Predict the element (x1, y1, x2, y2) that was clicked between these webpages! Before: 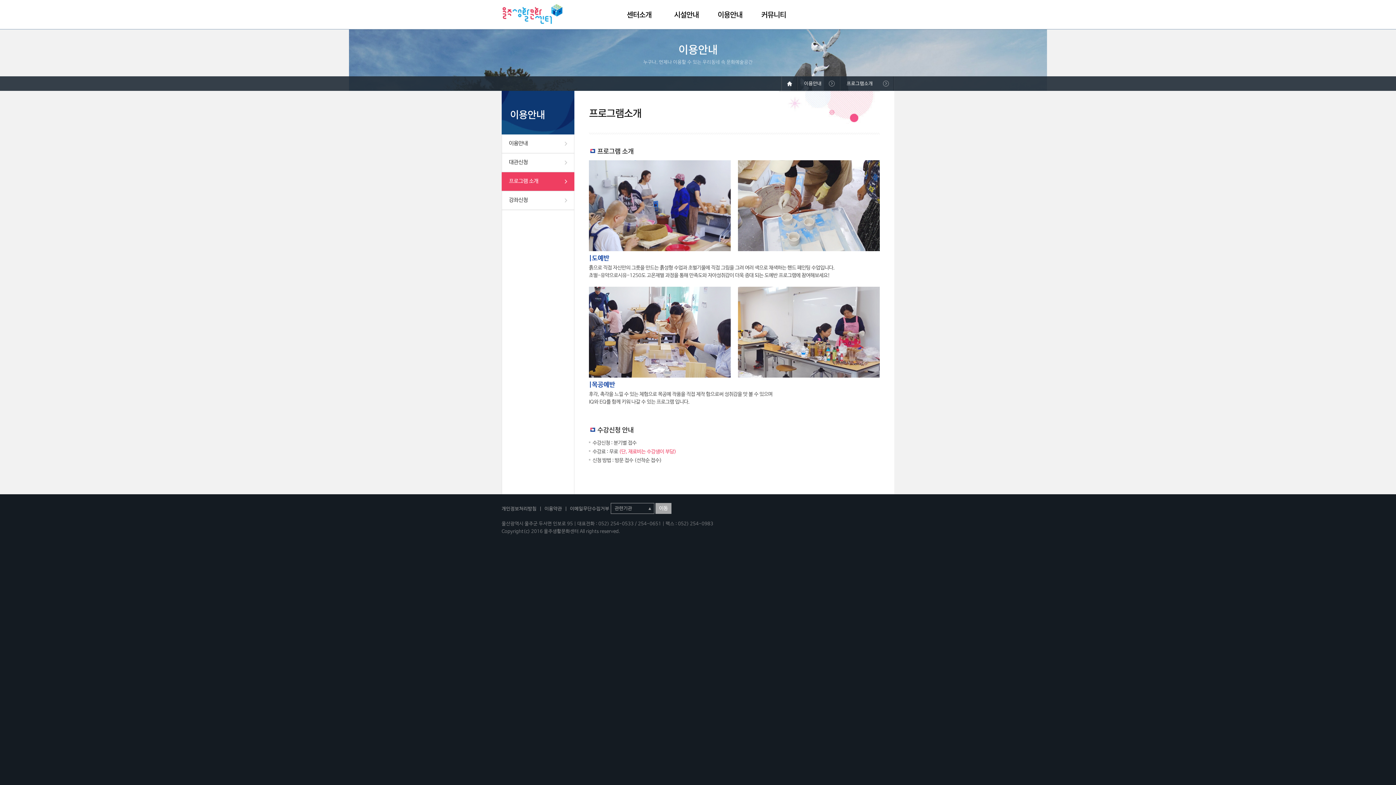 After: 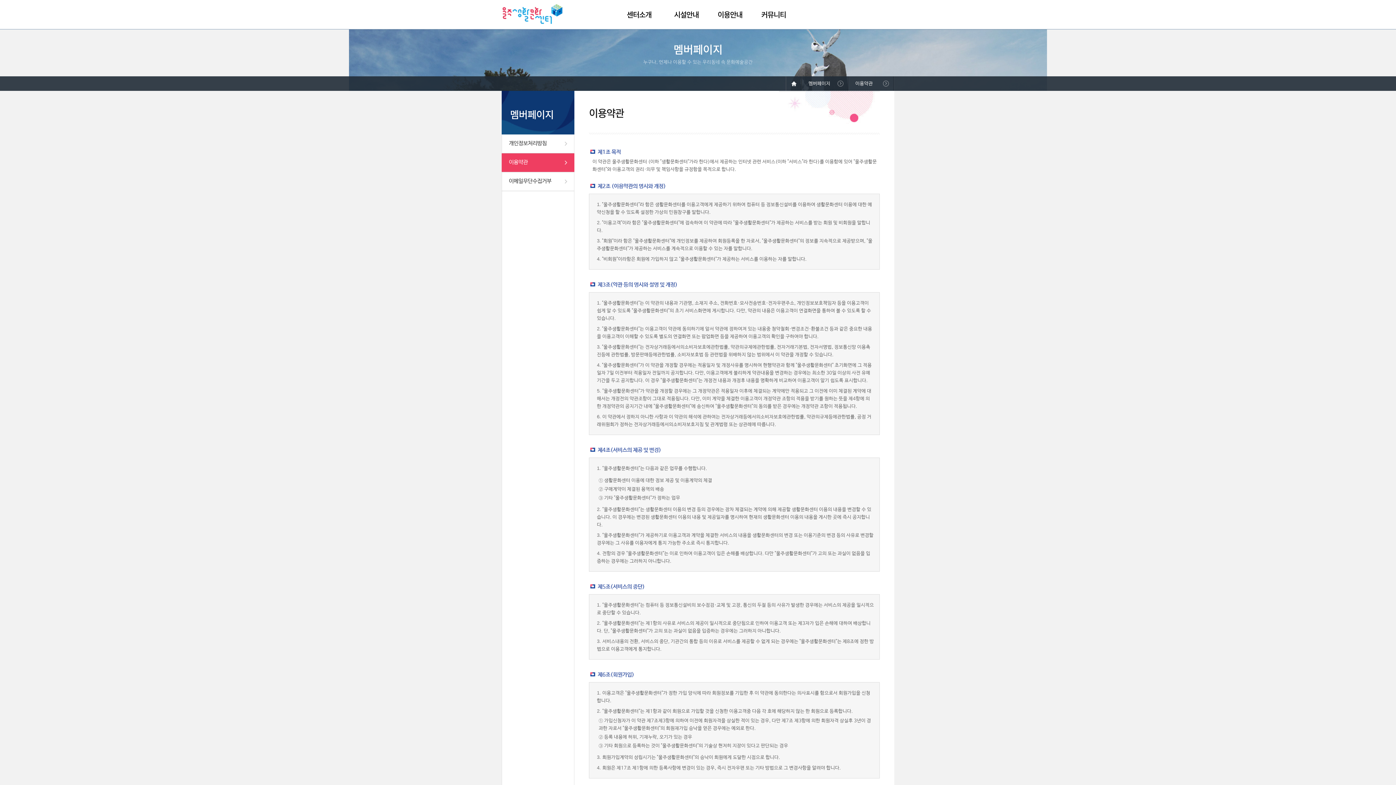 Action: bbox: (544, 506, 562, 512) label: 이용약관